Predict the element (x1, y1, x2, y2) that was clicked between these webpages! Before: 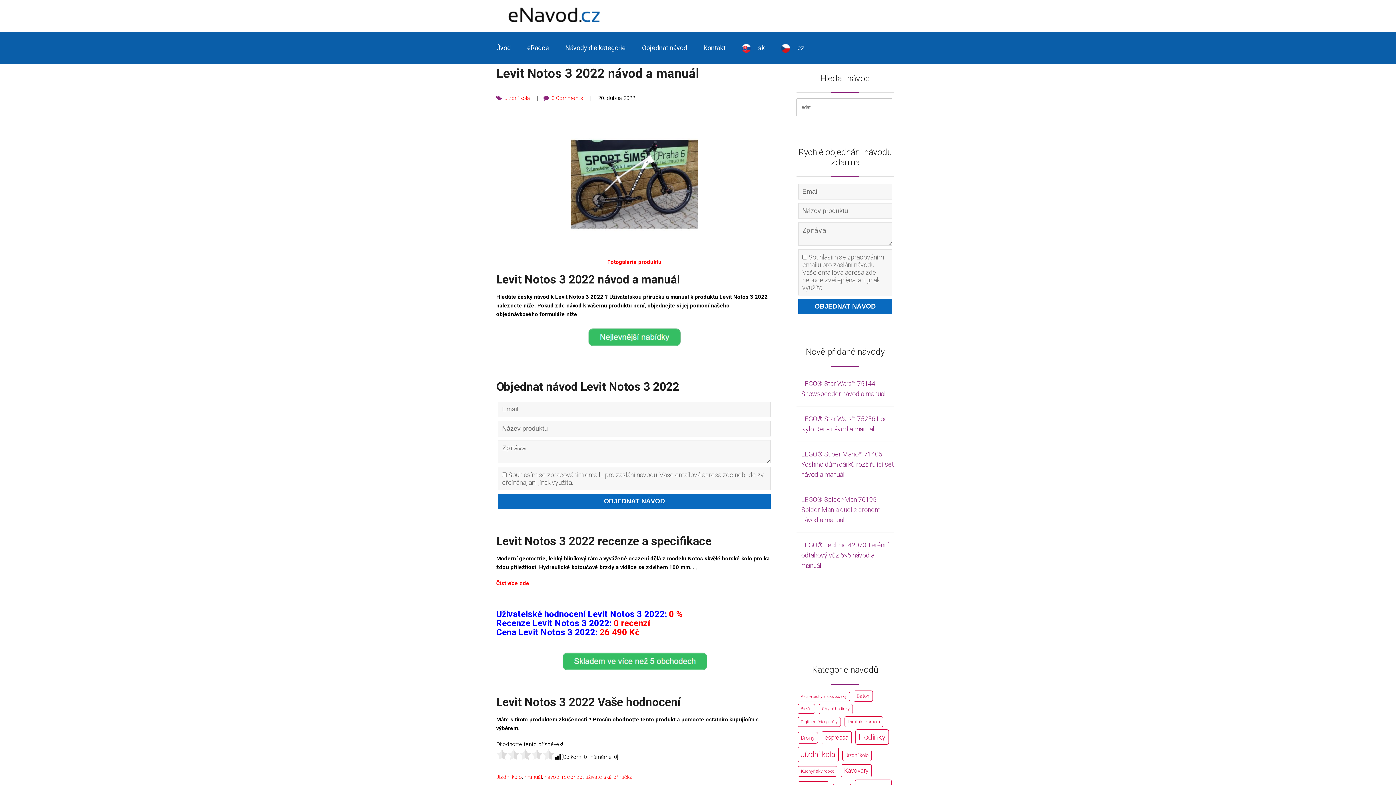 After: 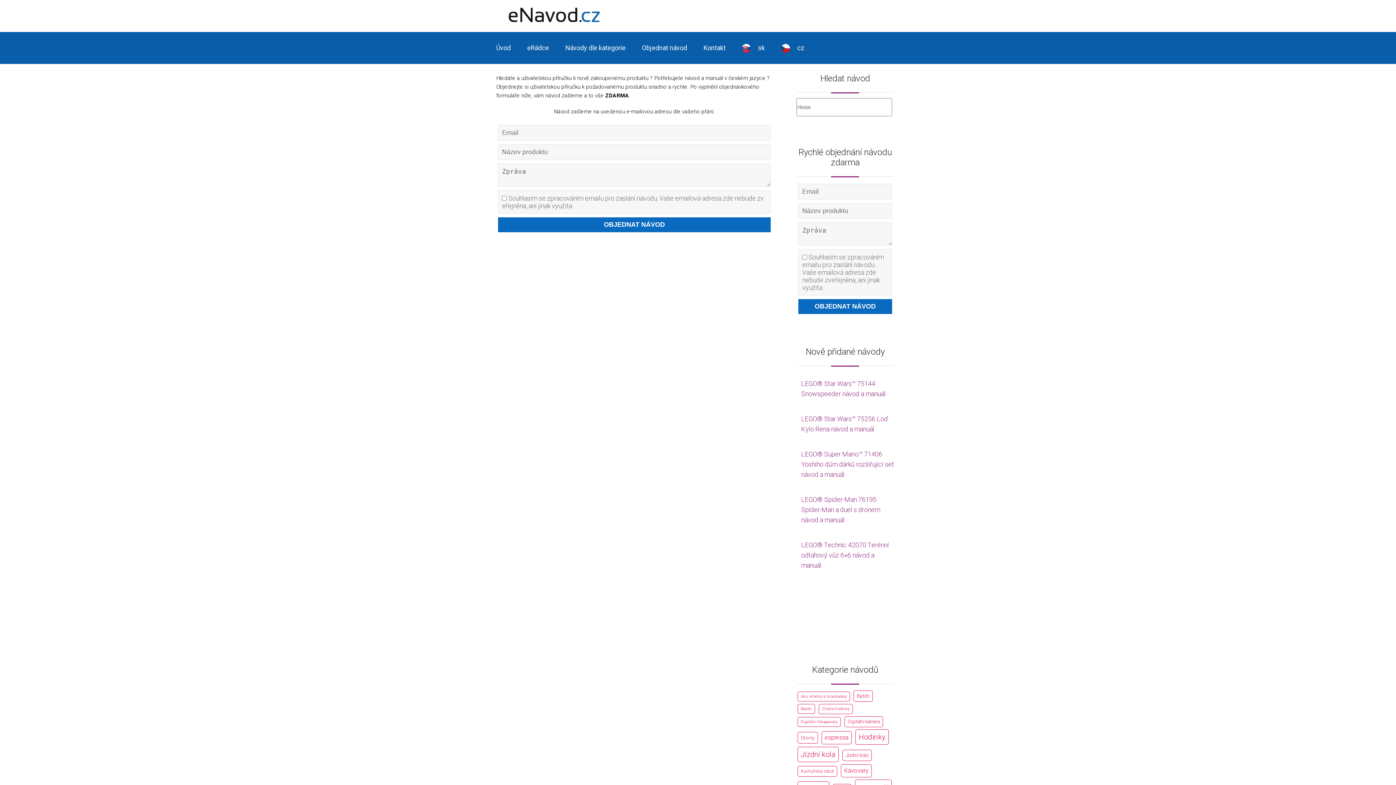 Action: bbox: (634, 44, 695, 51) label: Objednat návod